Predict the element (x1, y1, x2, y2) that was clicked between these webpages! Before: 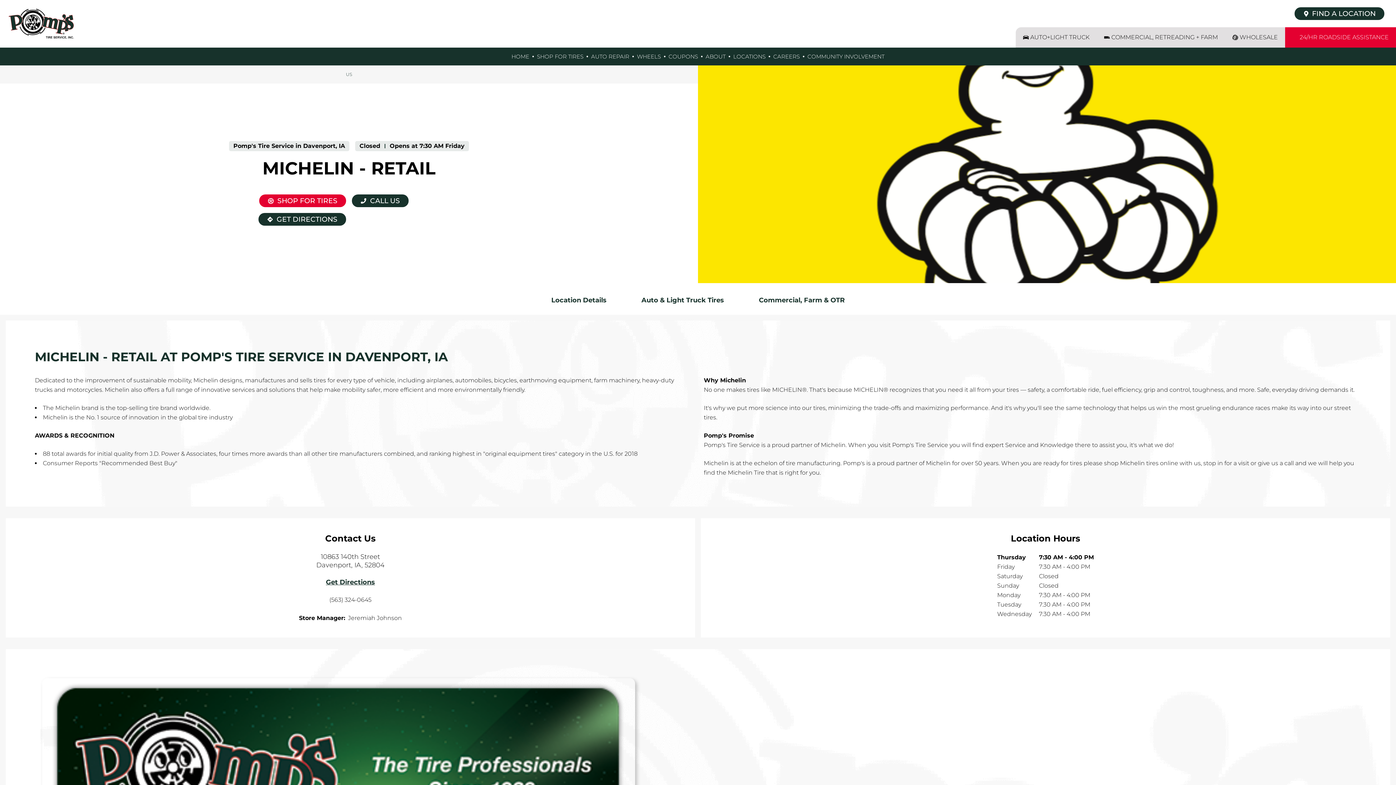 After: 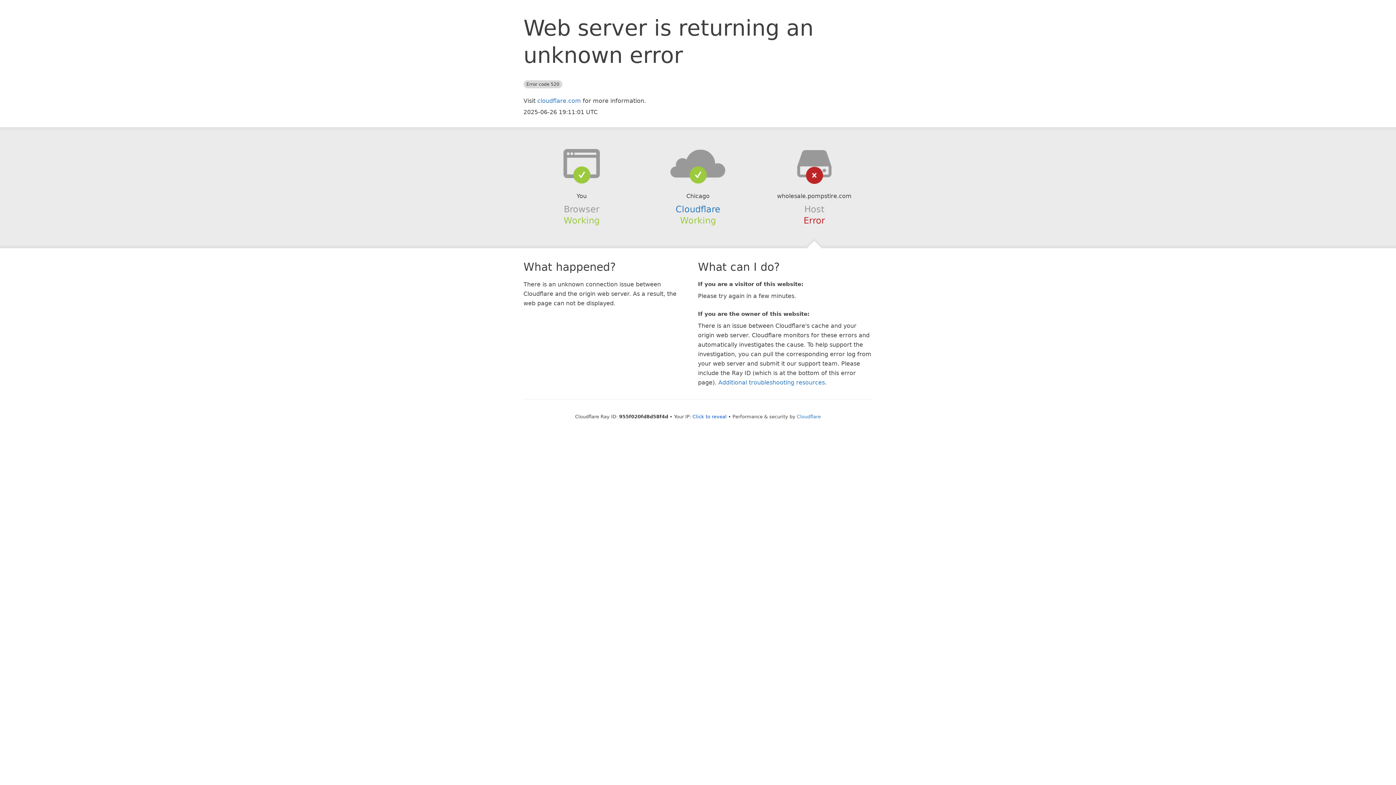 Action: label: WHOLESALE bbox: (1225, 27, 1285, 47)